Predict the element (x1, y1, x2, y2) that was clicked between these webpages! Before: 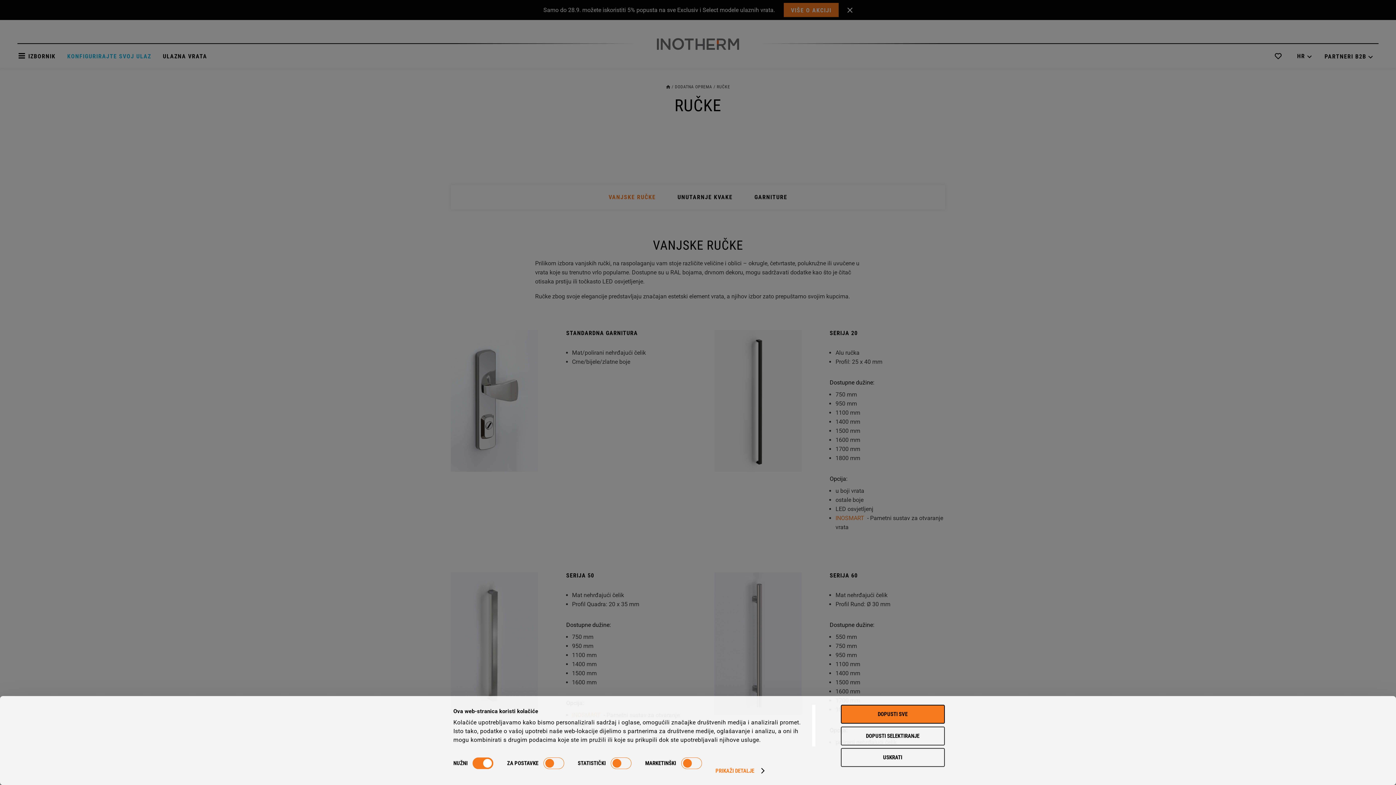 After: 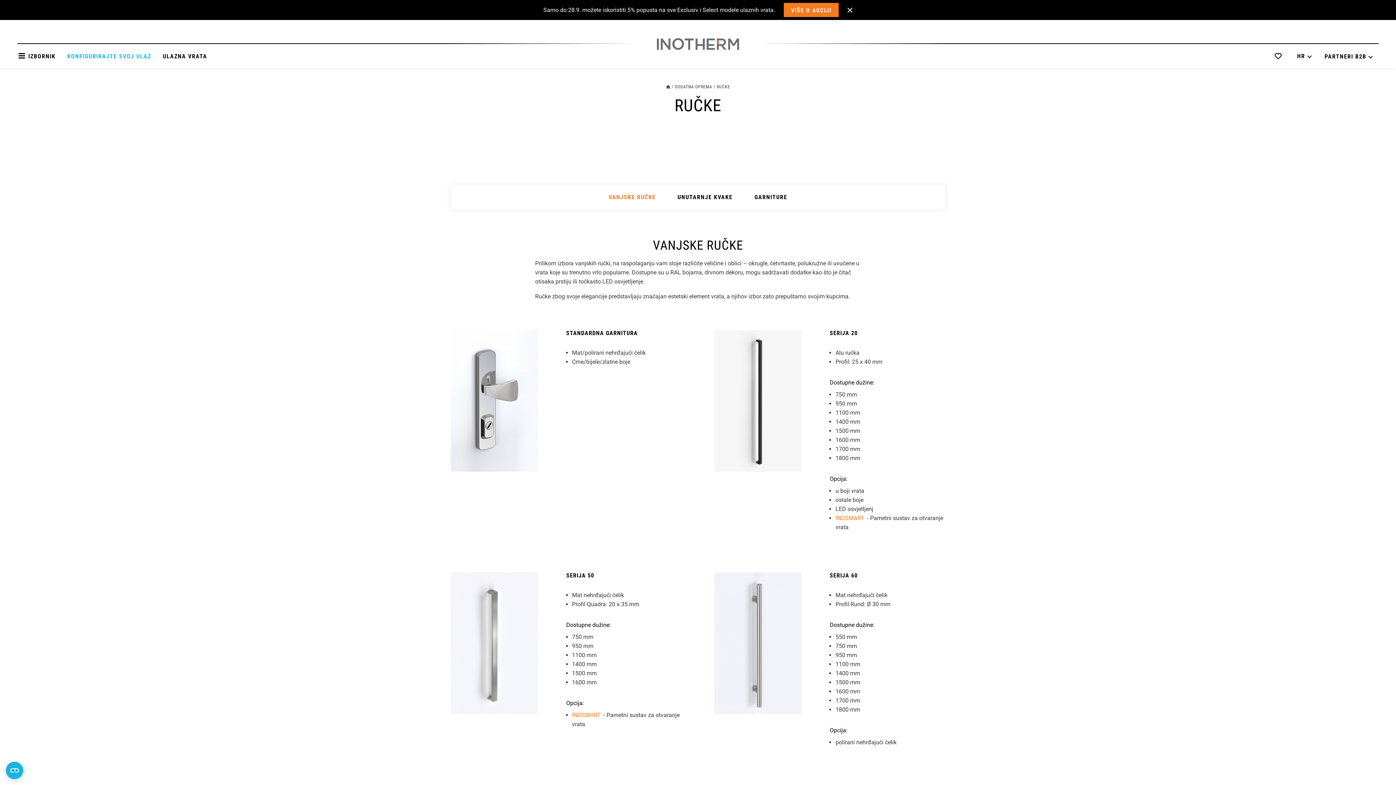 Action: label: USKRATI bbox: (840, 748, 944, 767)